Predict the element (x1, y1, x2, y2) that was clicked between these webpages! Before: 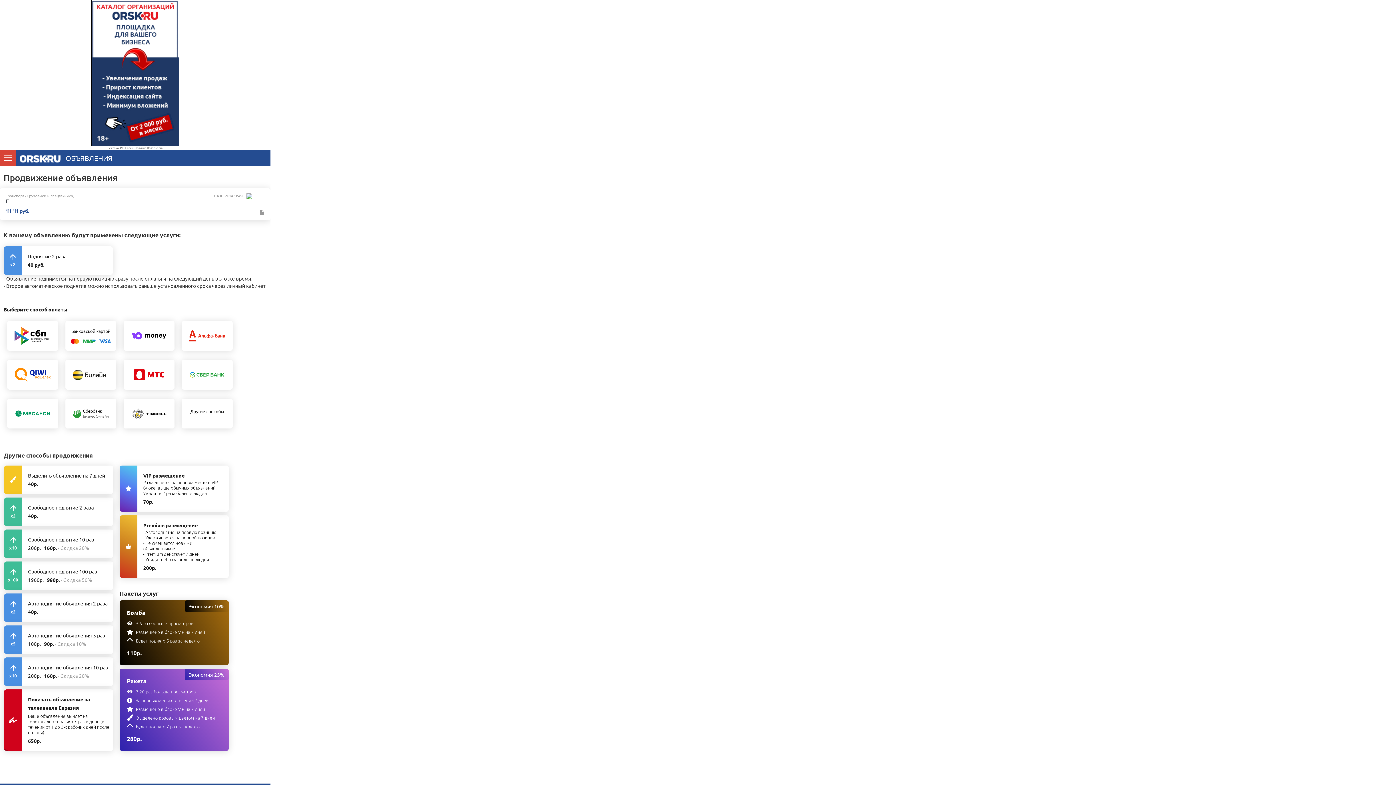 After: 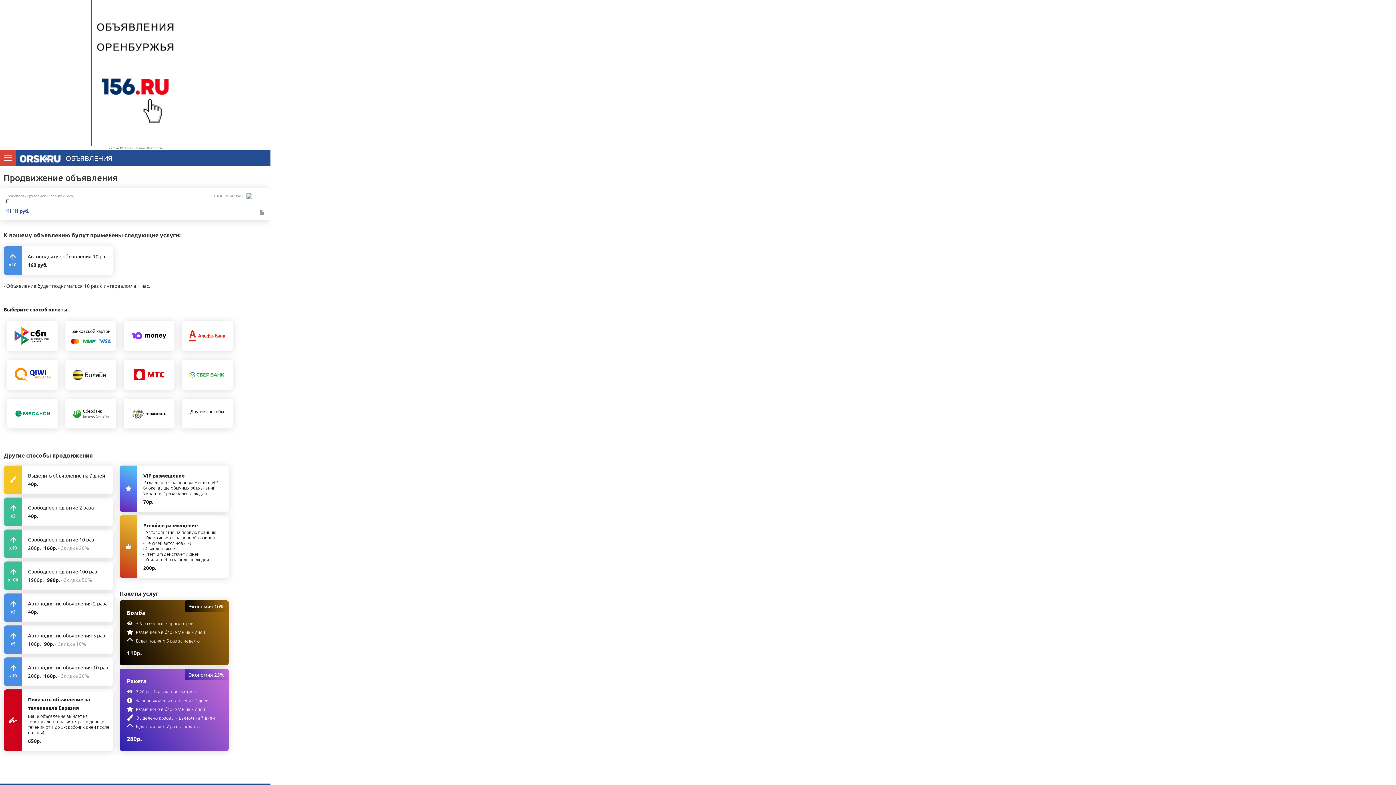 Action: bbox: (4, 654, 113, 686) label: x10
Автоподнятие объявления 10 раз

200р.   160р. - Скидка 20%